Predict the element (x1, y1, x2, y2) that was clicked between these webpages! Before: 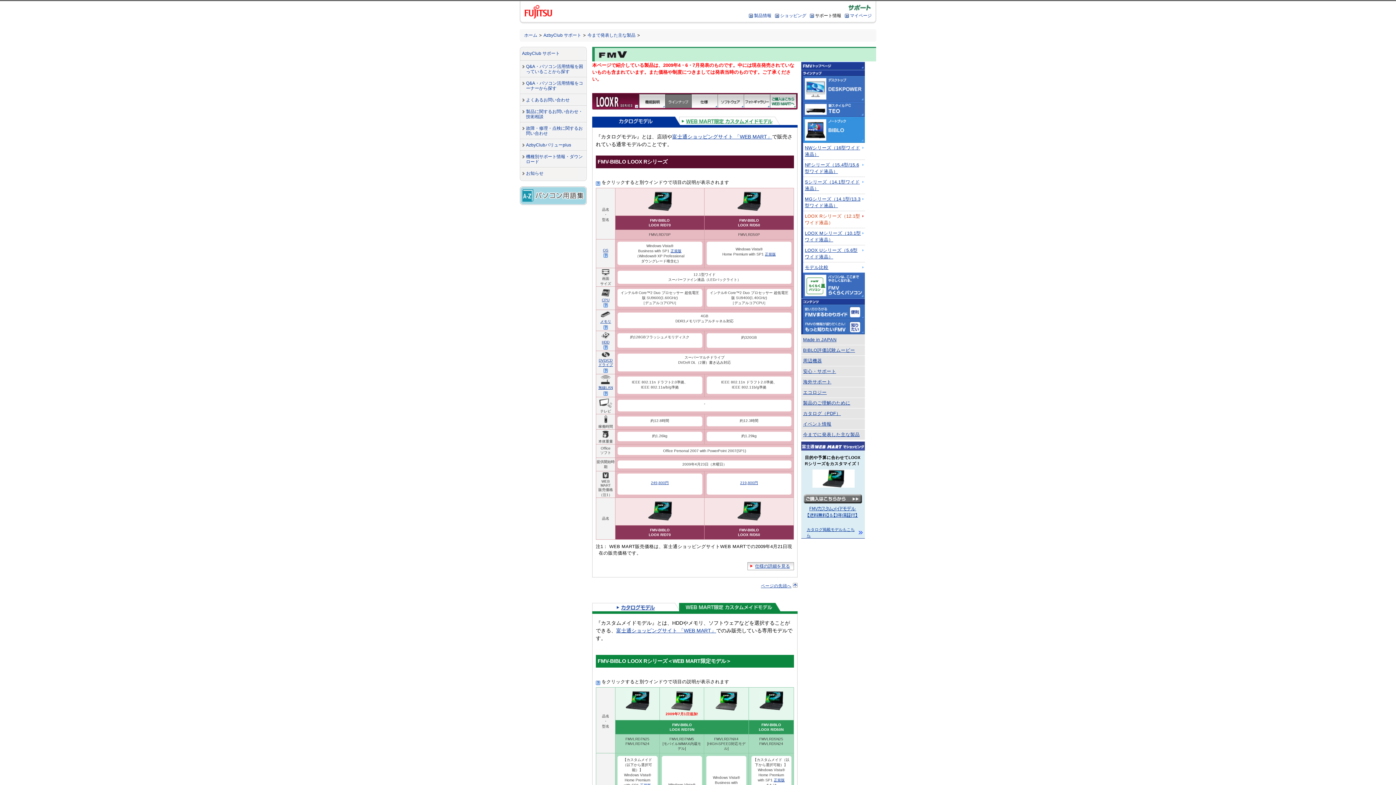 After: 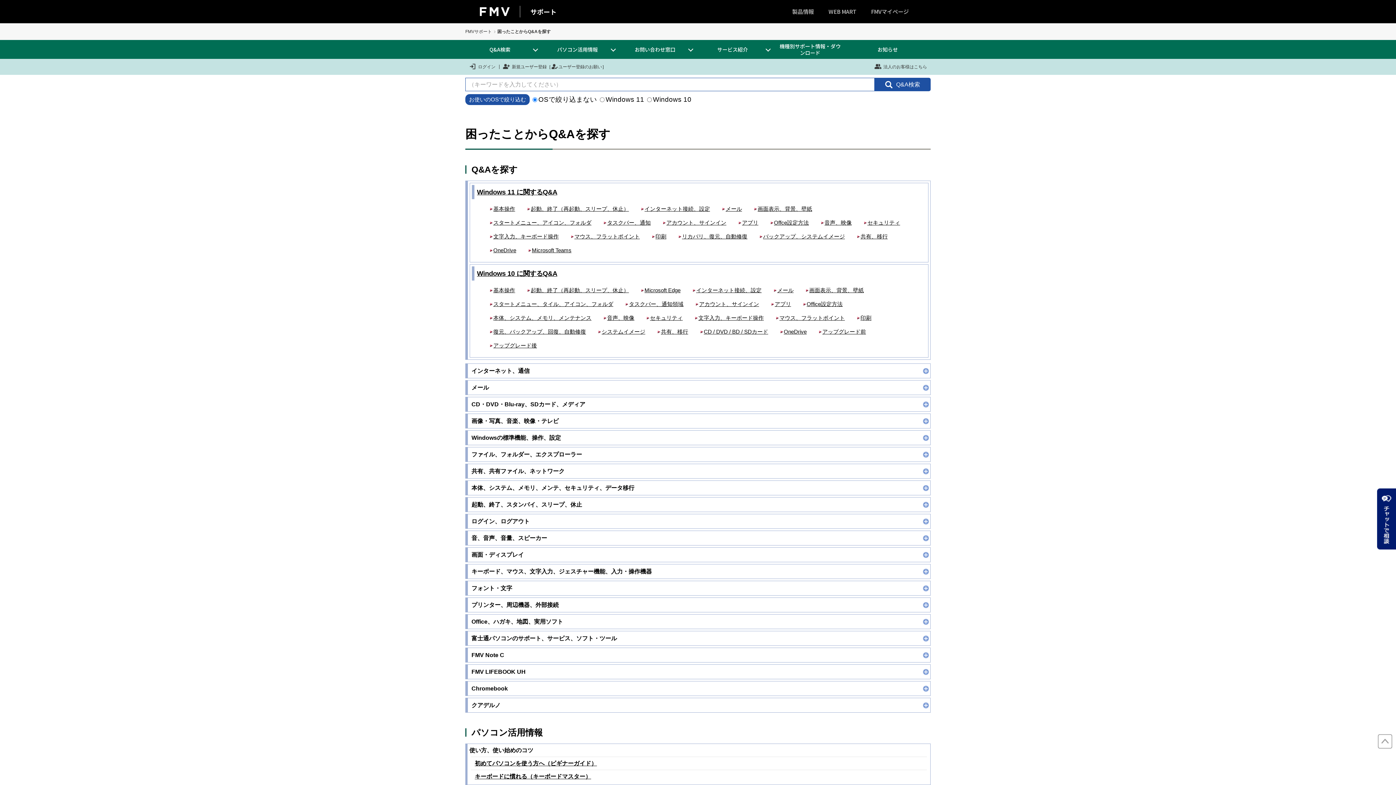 Action: label: Q&A・パソコン活用情報を困っていることから探す bbox: (520, 61, 586, 77)